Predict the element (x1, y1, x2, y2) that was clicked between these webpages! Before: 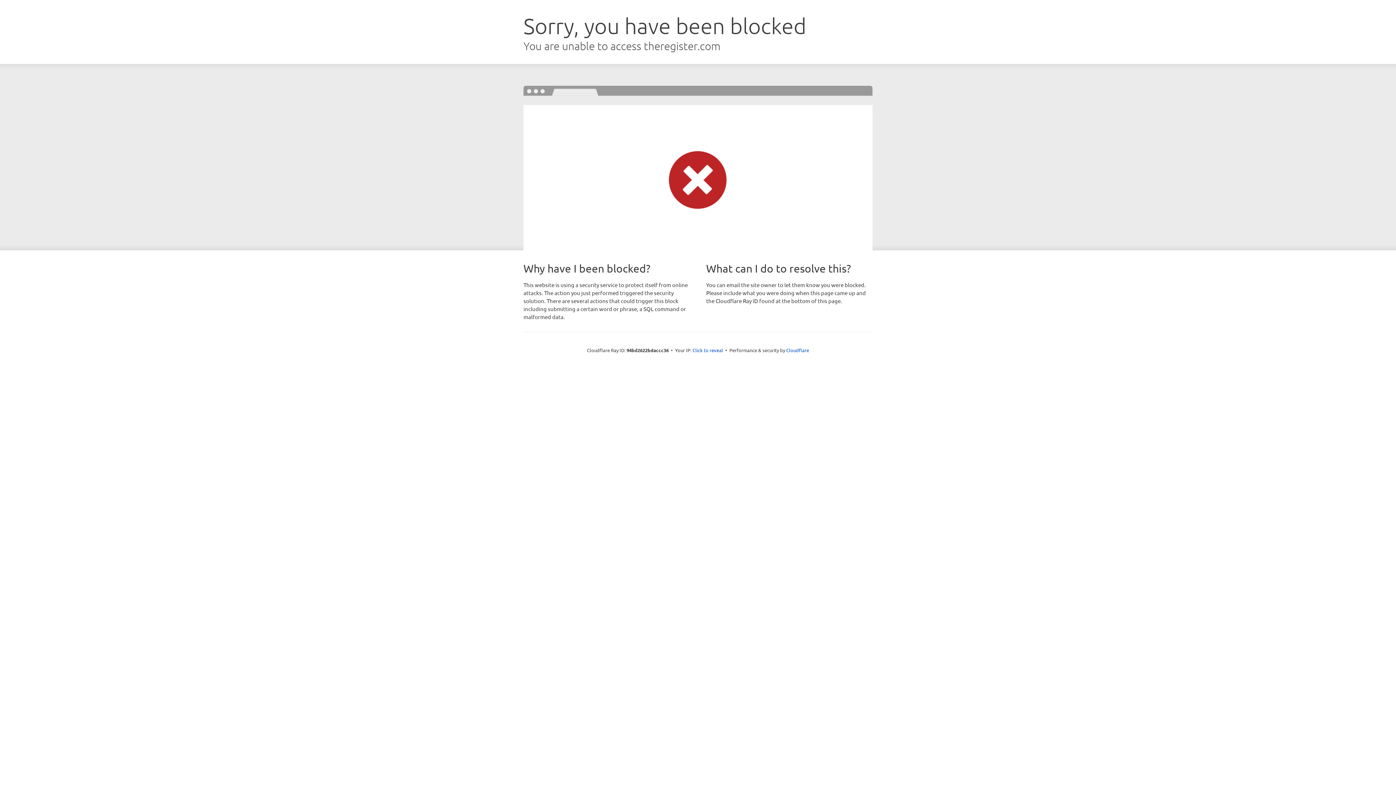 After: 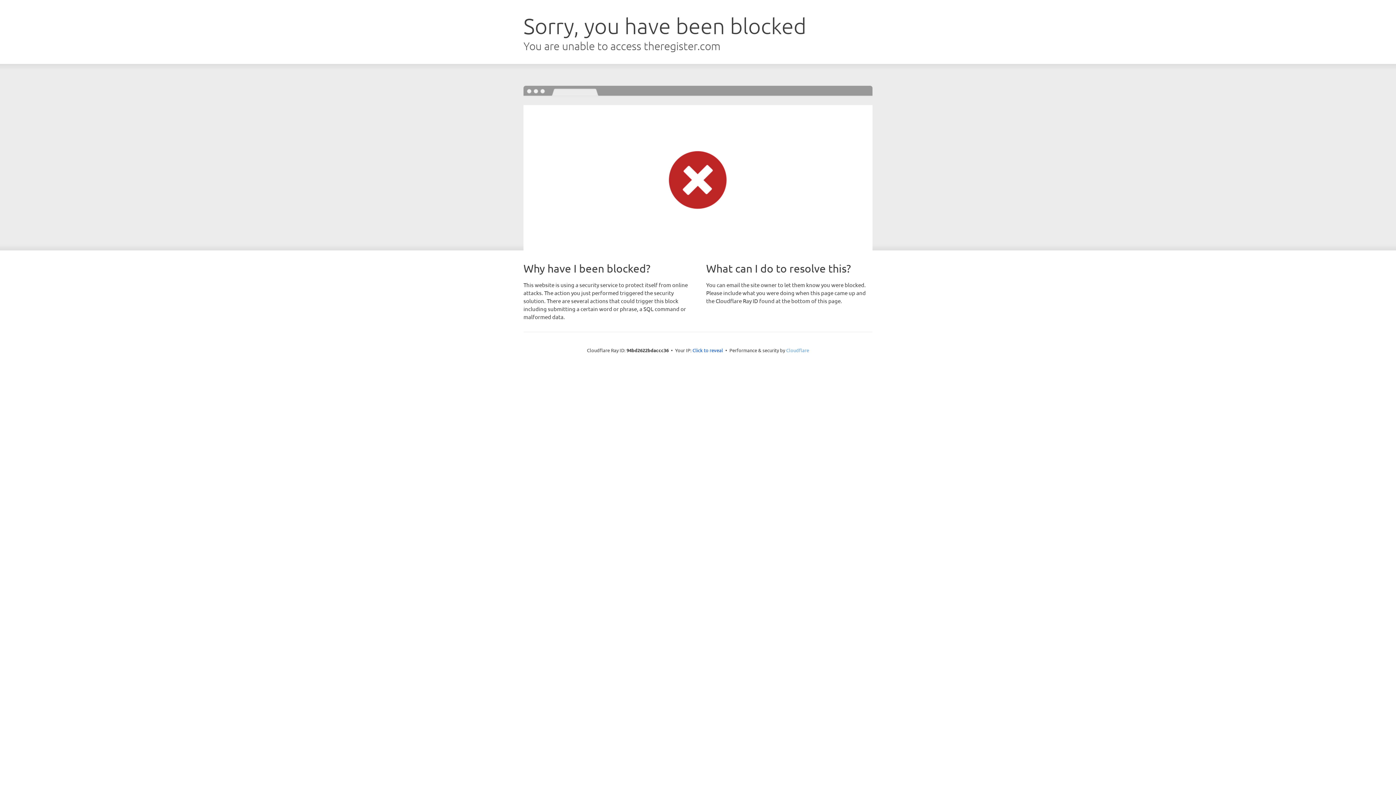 Action: bbox: (786, 347, 809, 353) label: Cloudflare